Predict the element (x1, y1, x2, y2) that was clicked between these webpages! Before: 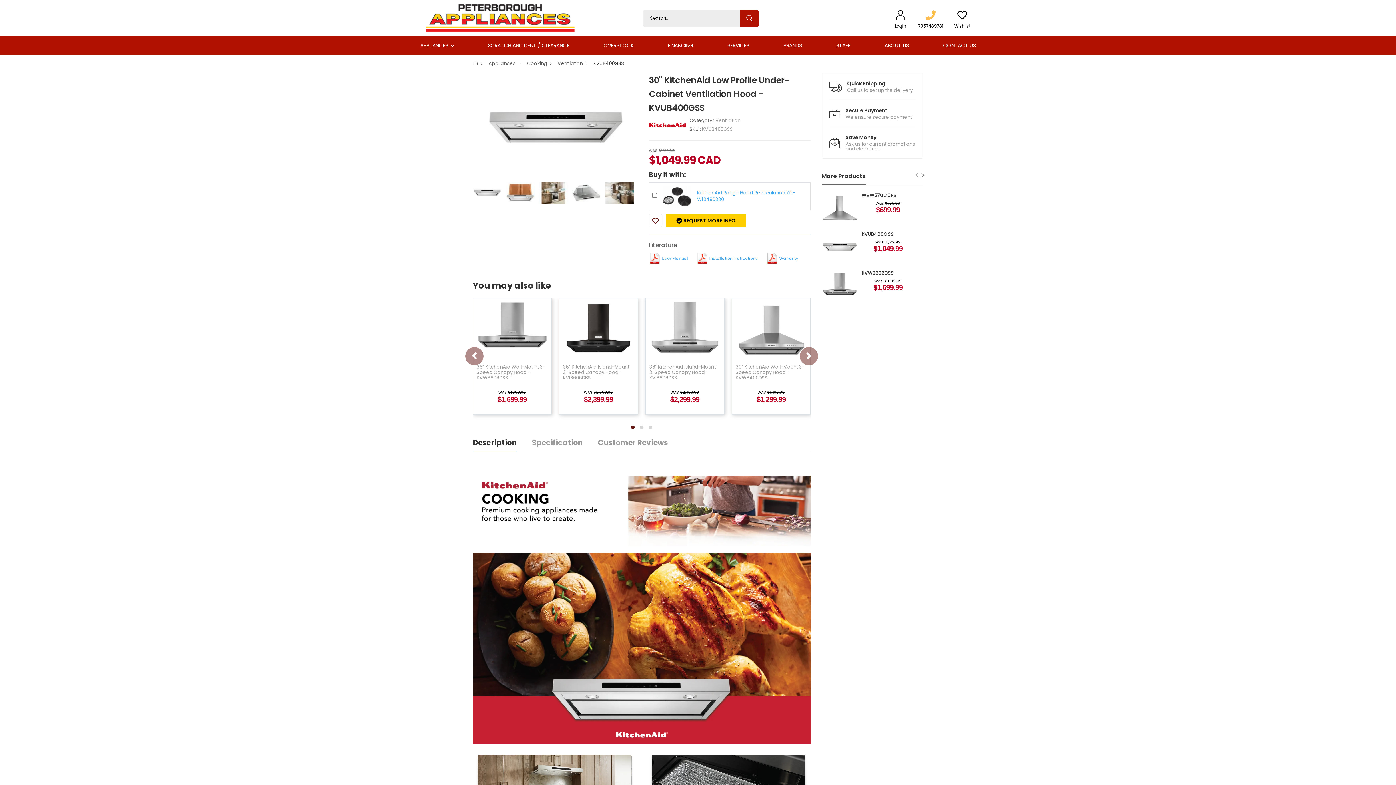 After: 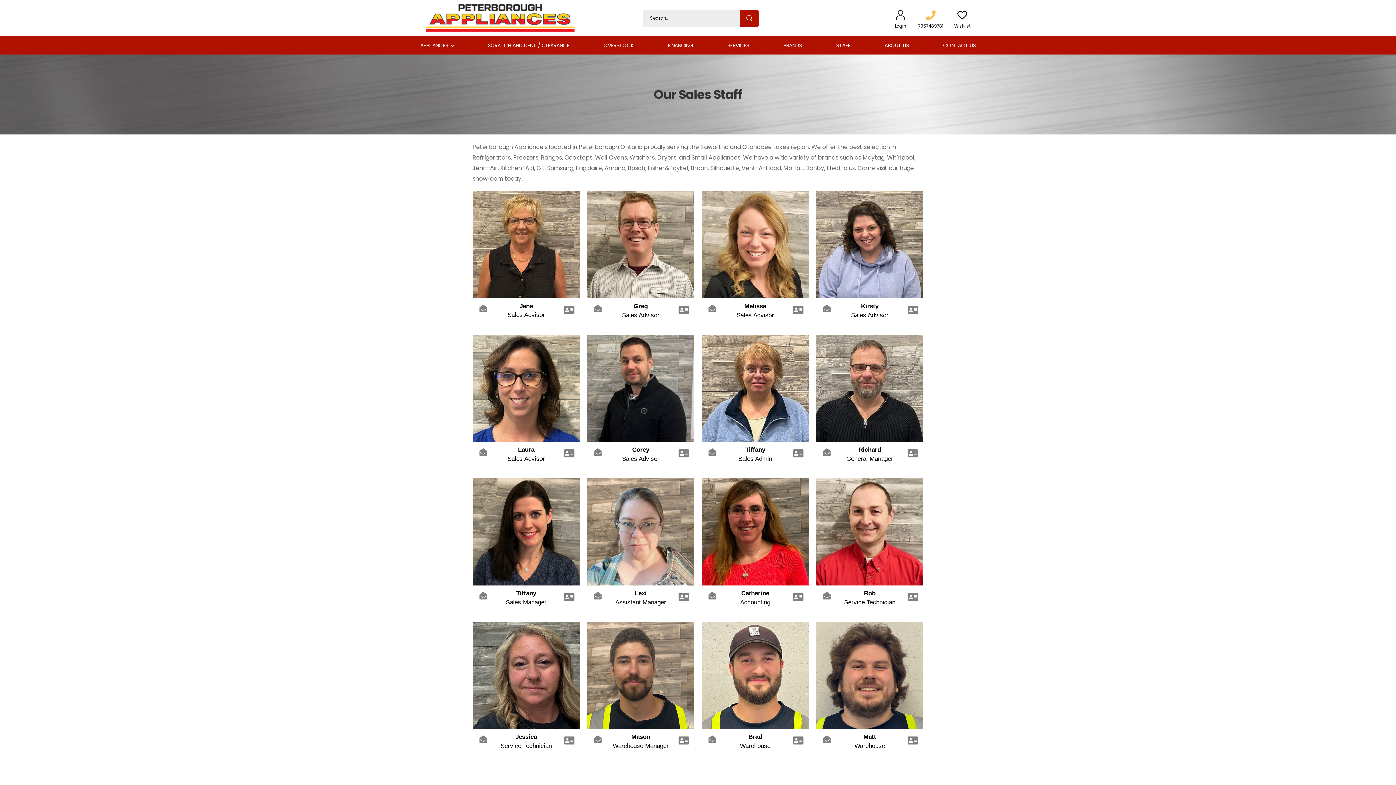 Action: bbox: (836, 36, 850, 54) label: STAFF